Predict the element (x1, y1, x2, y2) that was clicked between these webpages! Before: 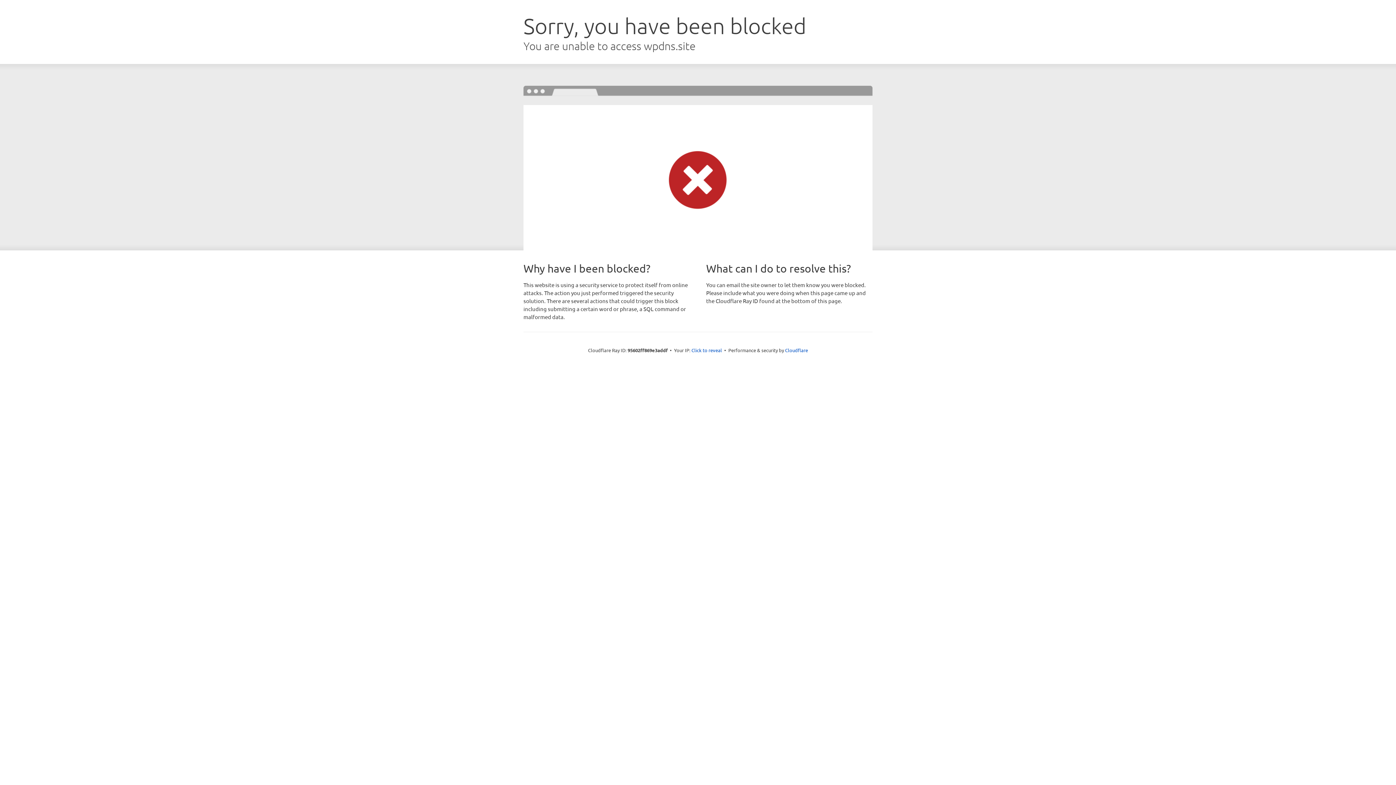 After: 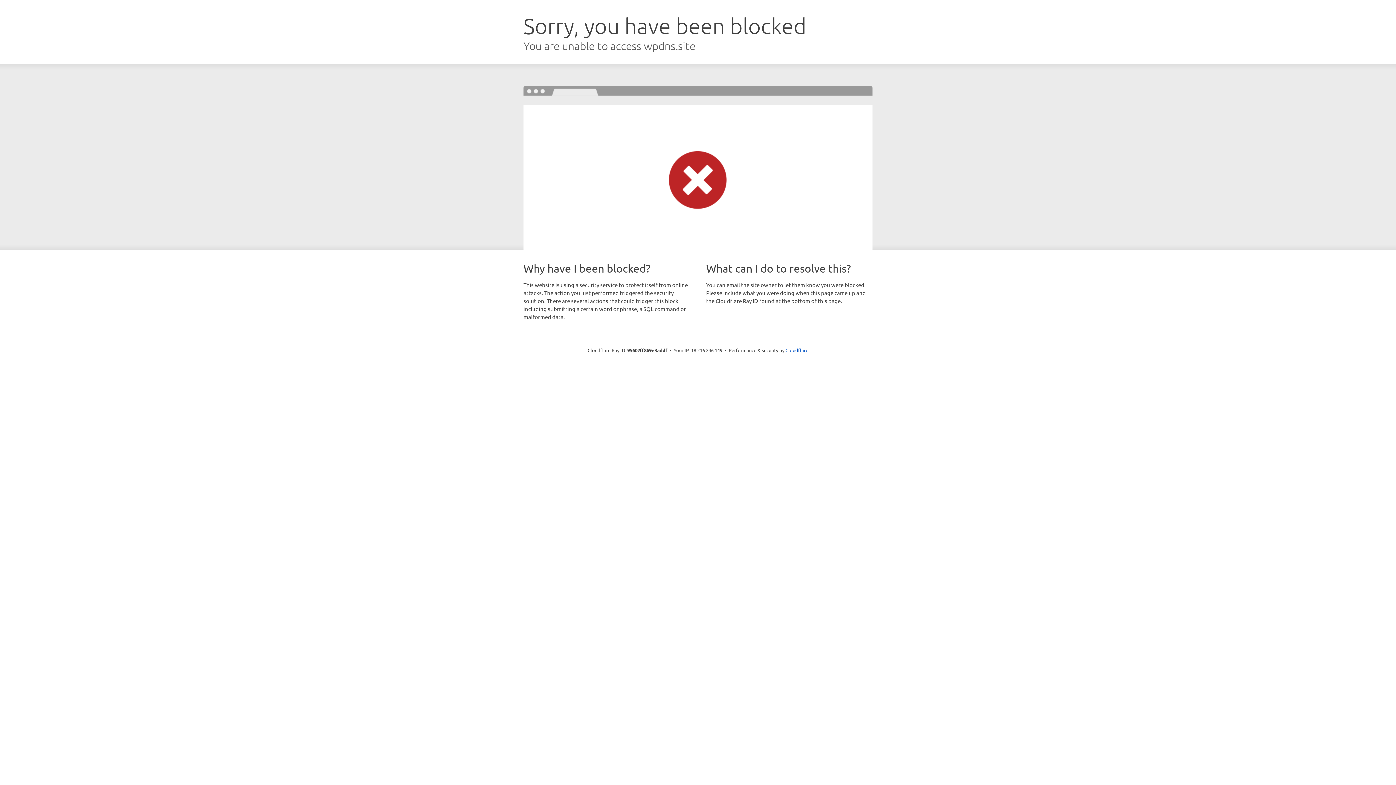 Action: label: Click to reveal bbox: (691, 346, 722, 353)